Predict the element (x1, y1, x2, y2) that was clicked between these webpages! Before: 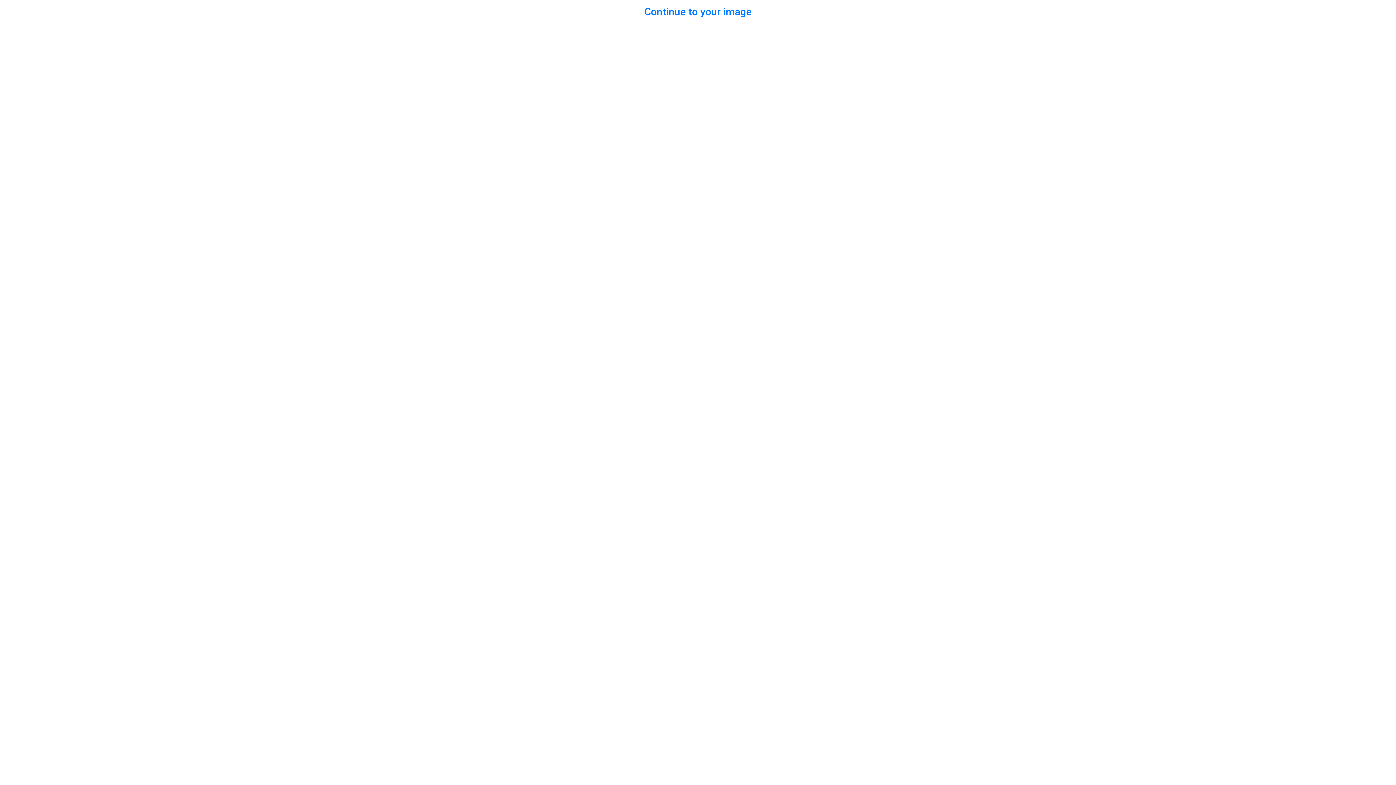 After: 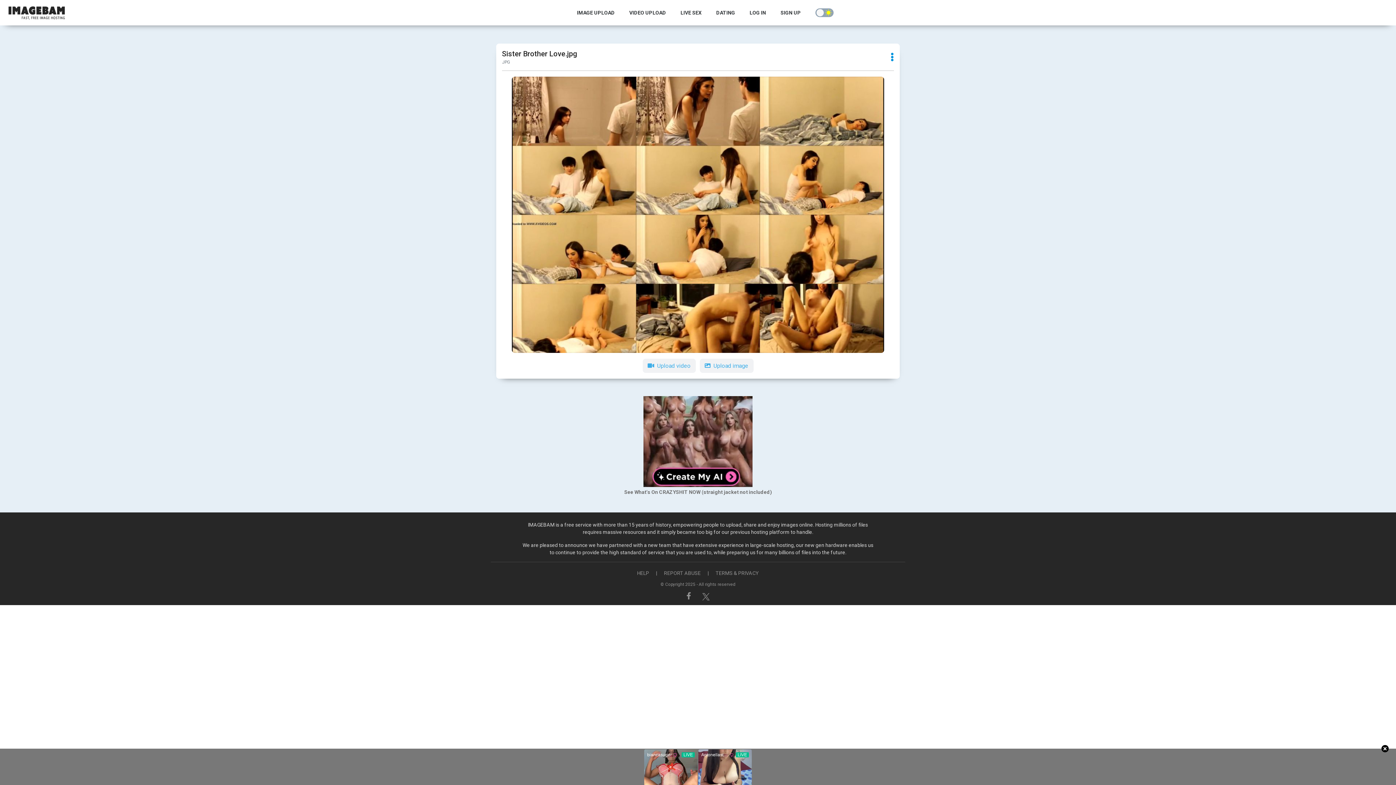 Action: label: Continue to your image bbox: (644, 5, 751, 17)